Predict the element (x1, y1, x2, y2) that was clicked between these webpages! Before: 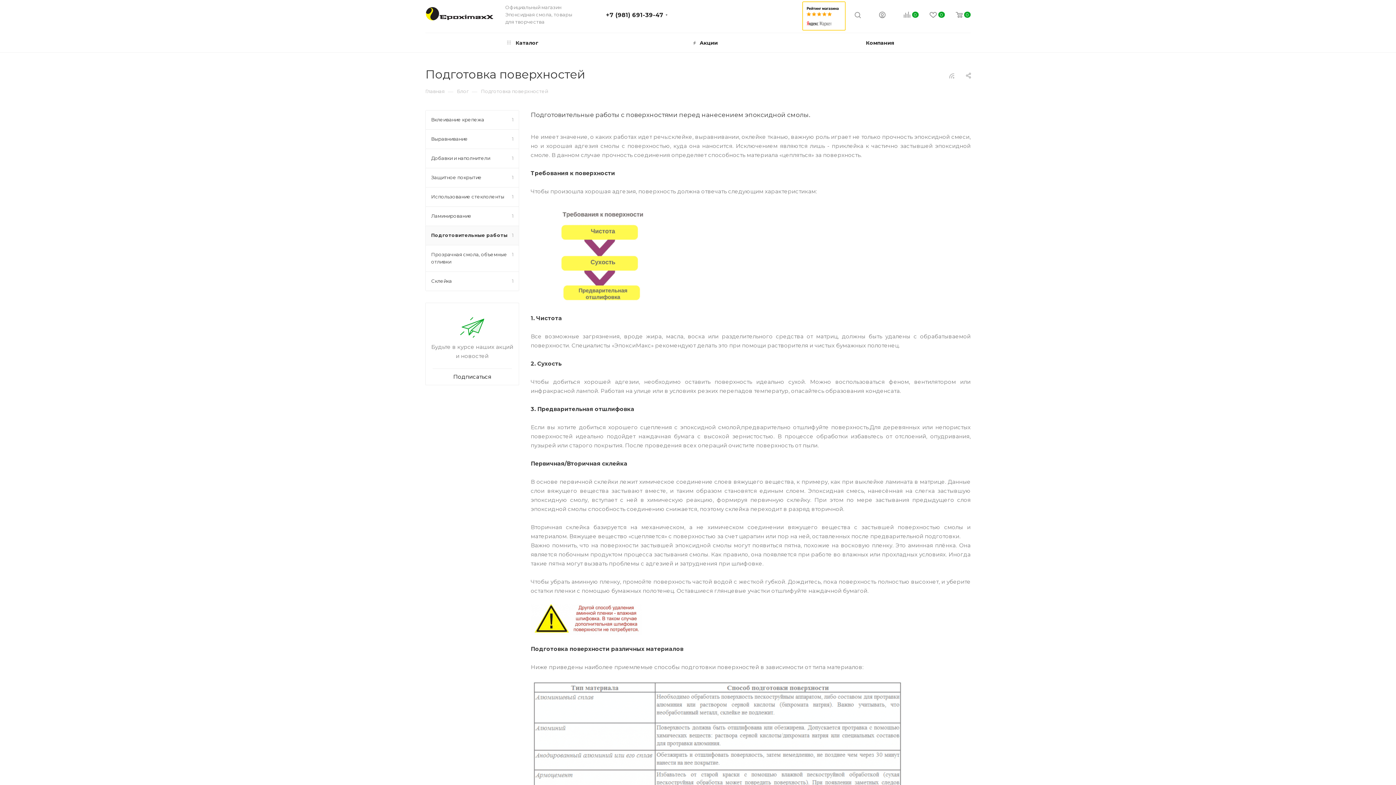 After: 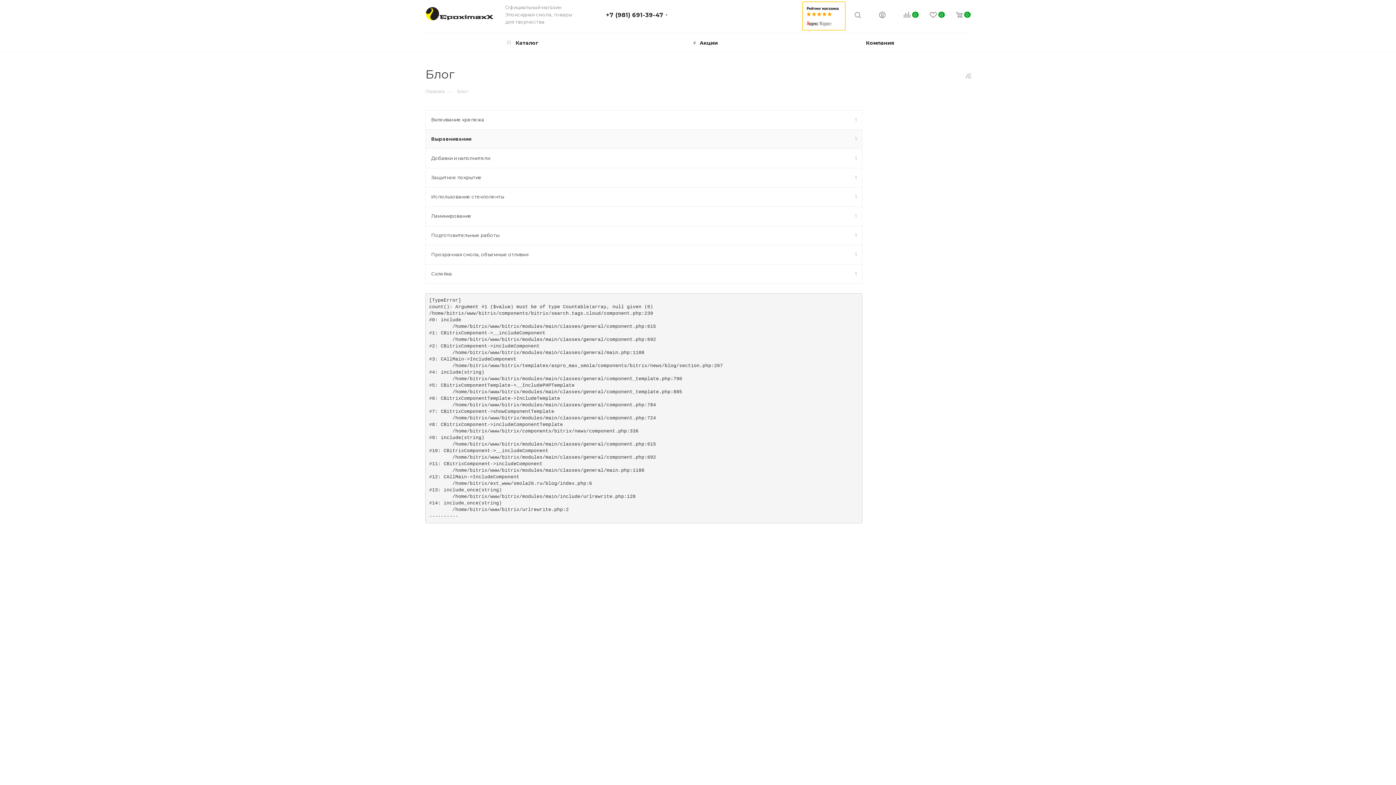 Action: label: Выравнивание
1 bbox: (425, 129, 519, 148)